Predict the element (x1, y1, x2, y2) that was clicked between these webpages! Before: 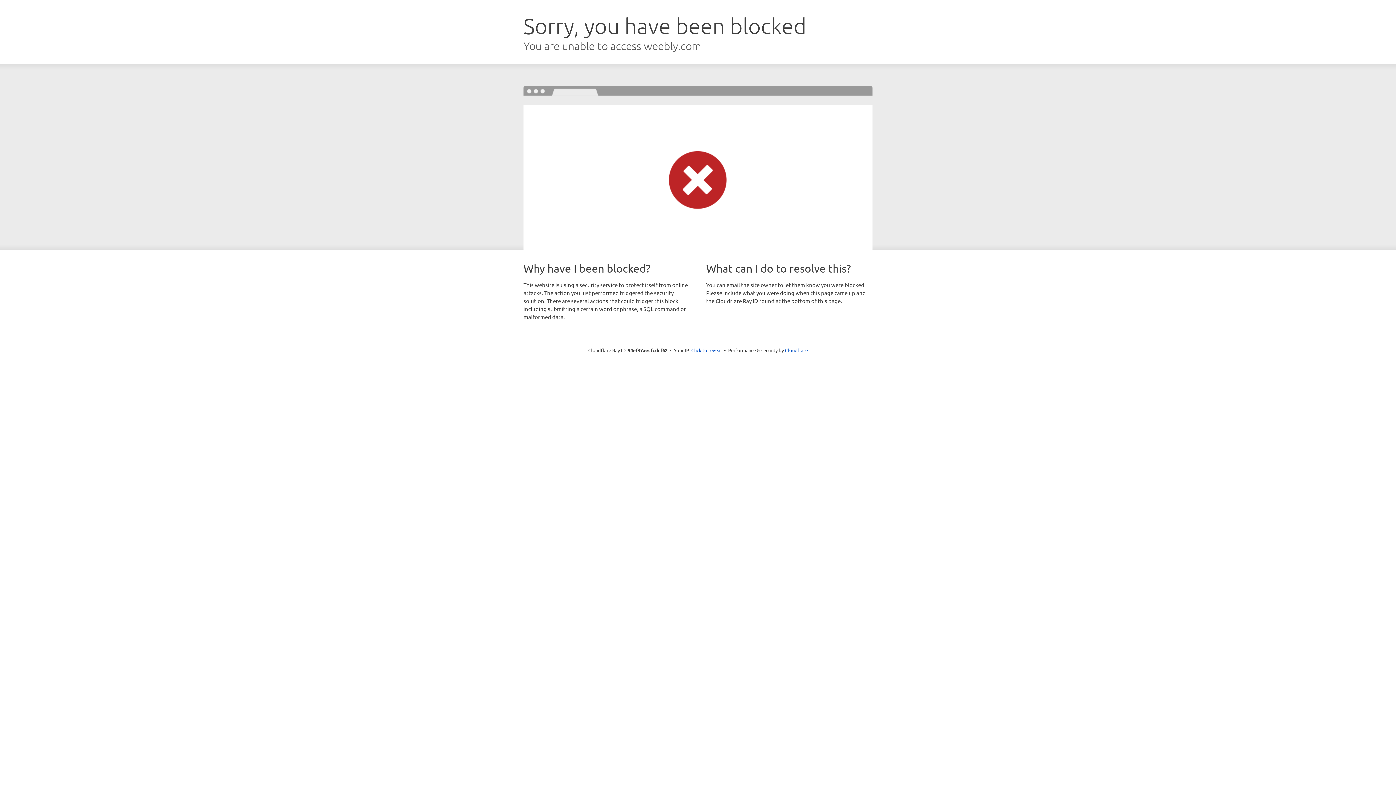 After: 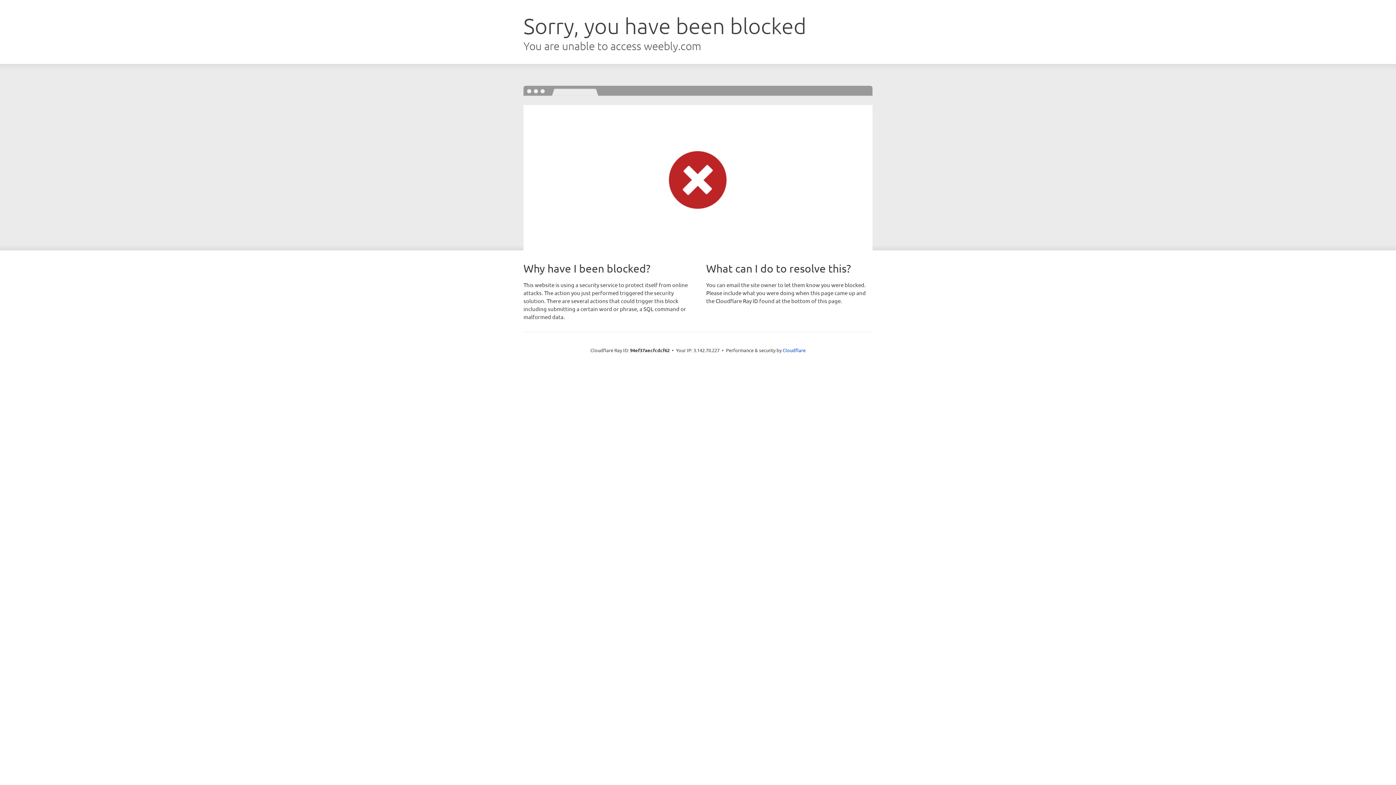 Action: label: Click to reveal bbox: (691, 346, 722, 353)